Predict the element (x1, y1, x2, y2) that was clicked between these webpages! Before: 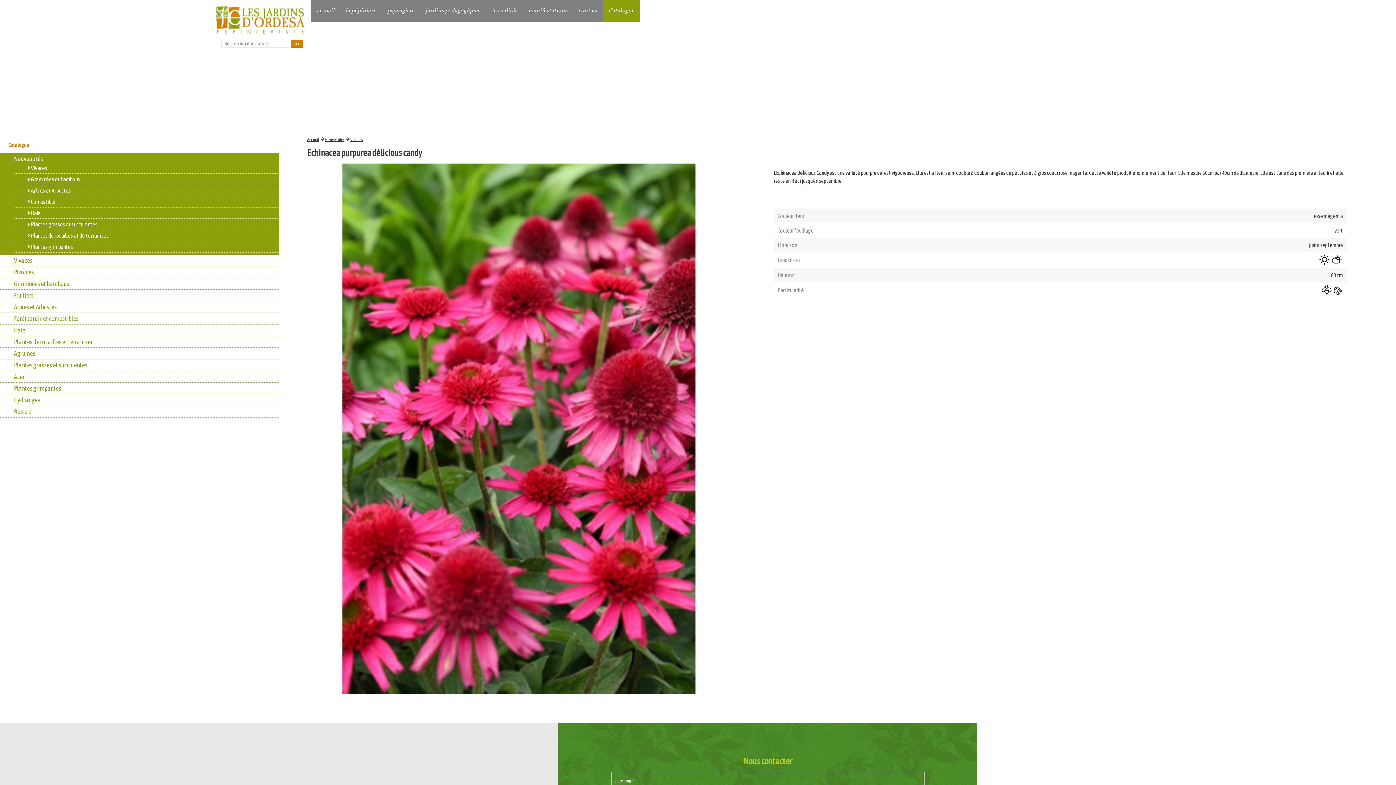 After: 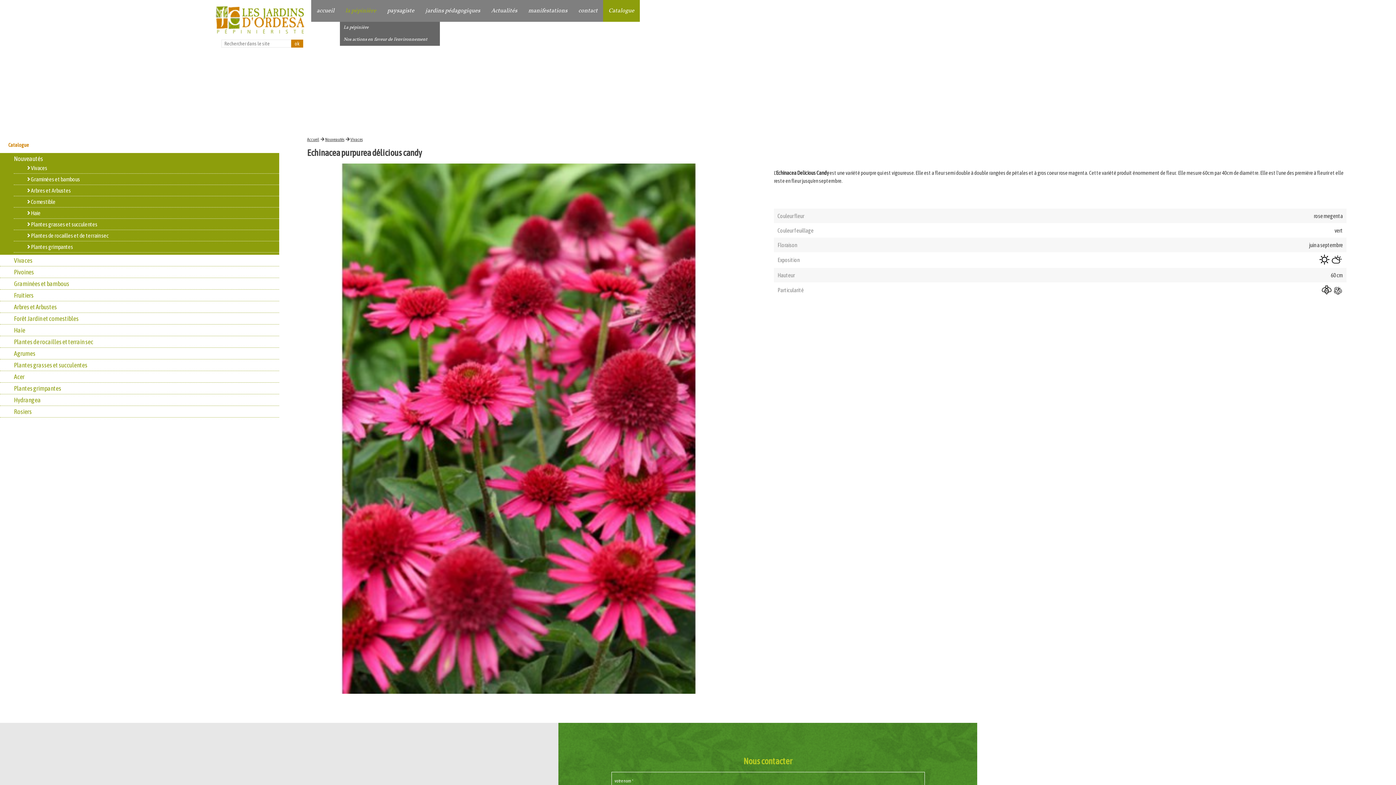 Action: label: la pépinière bbox: (340, 0, 381, 21)